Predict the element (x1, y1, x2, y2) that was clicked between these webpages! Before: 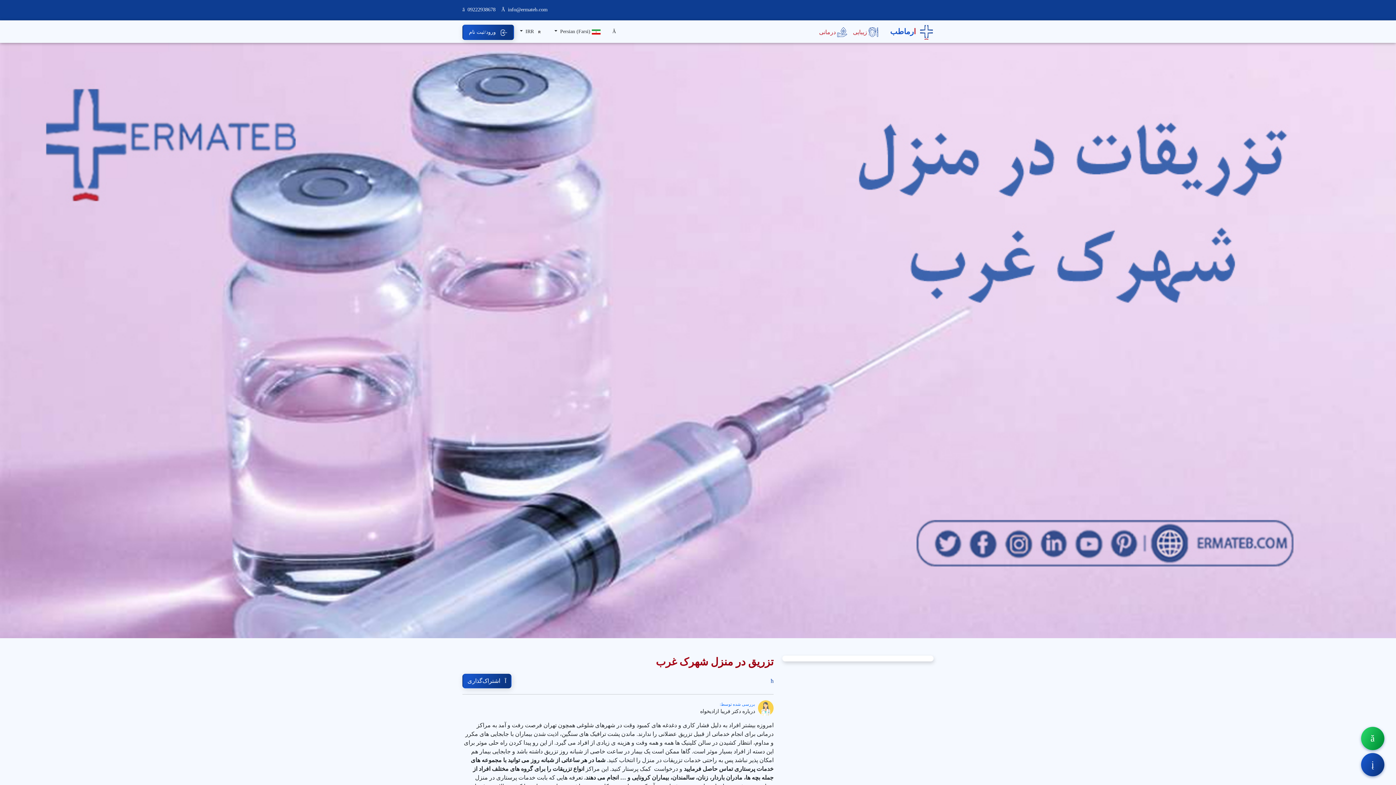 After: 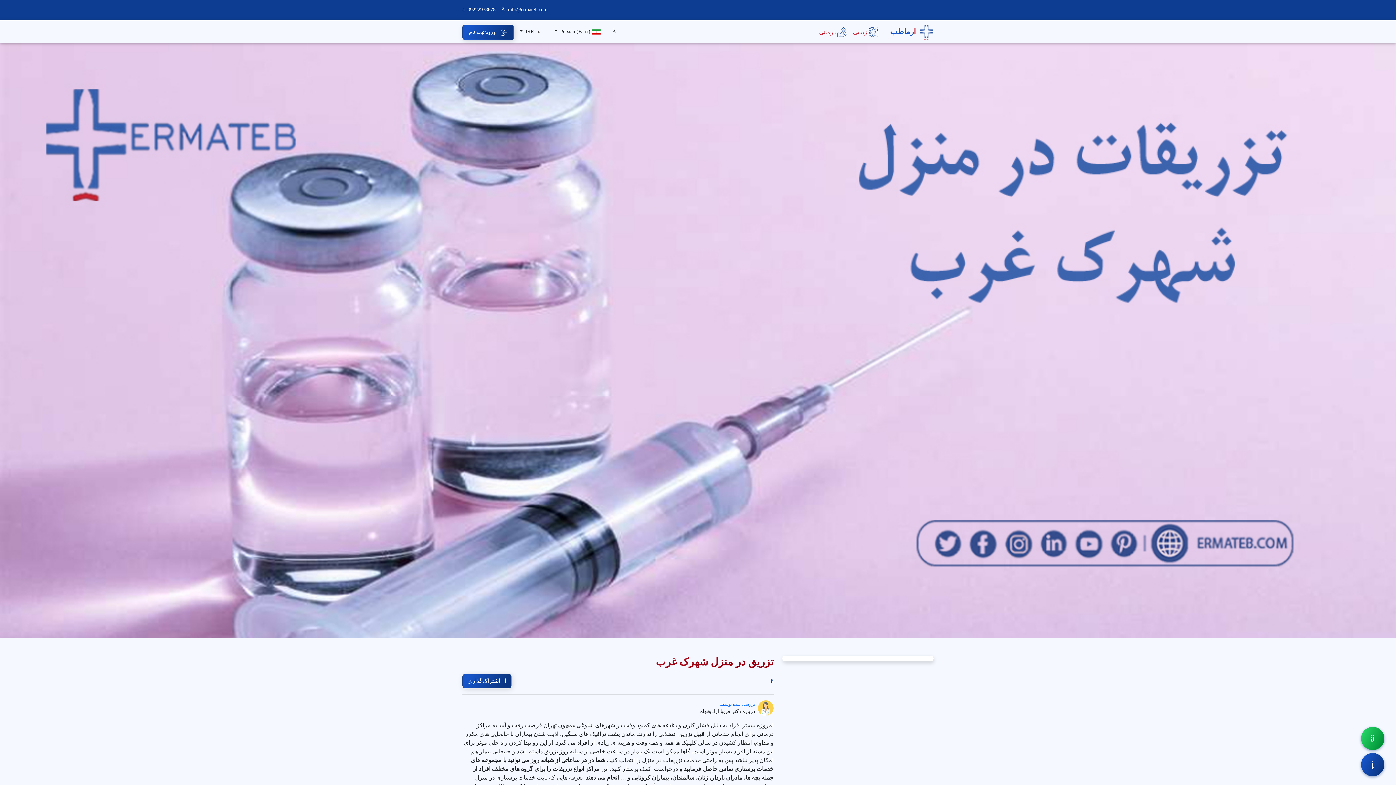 Action: label: info@ermateb.com  bbox: (501, 5, 547, 13)